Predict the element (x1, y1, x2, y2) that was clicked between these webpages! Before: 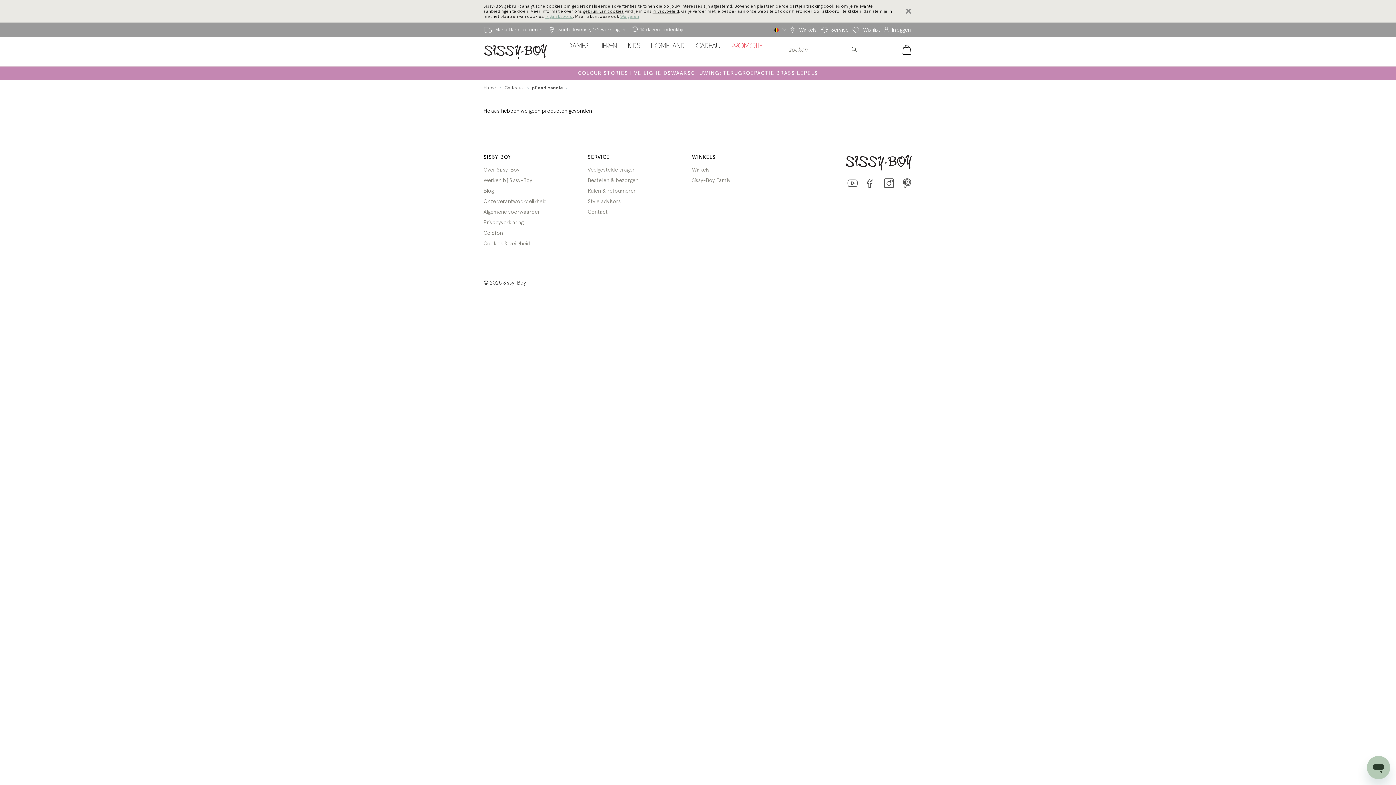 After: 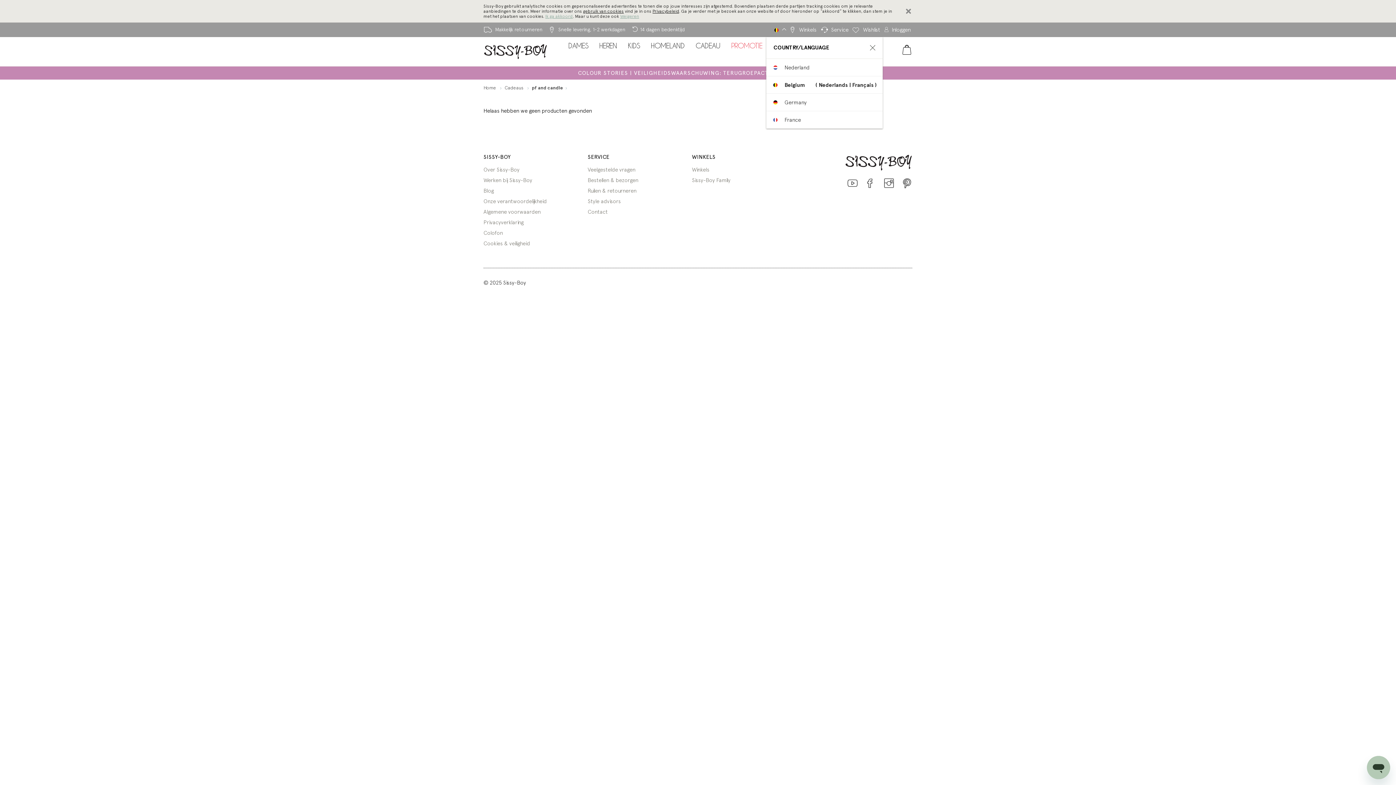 Action: bbox: (766, 22, 793, 37)